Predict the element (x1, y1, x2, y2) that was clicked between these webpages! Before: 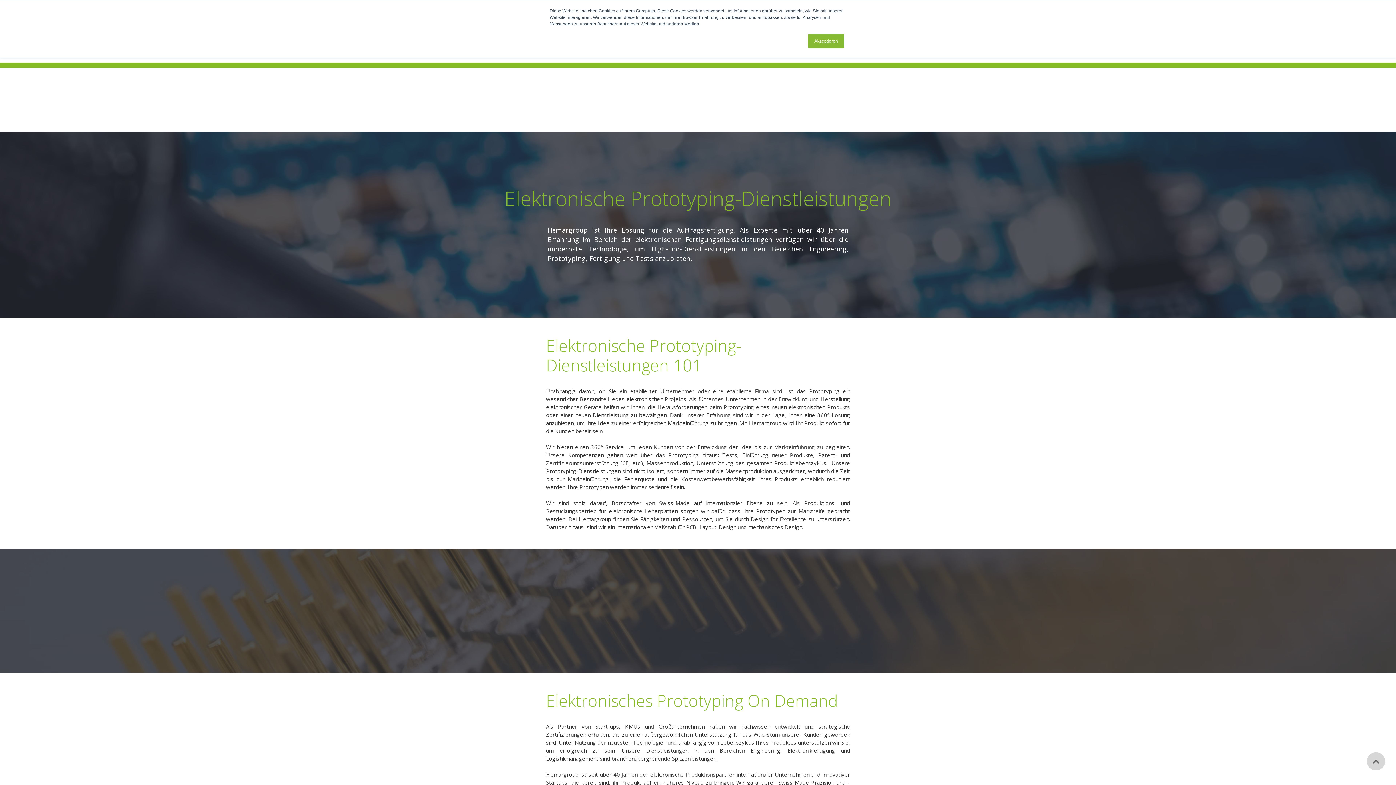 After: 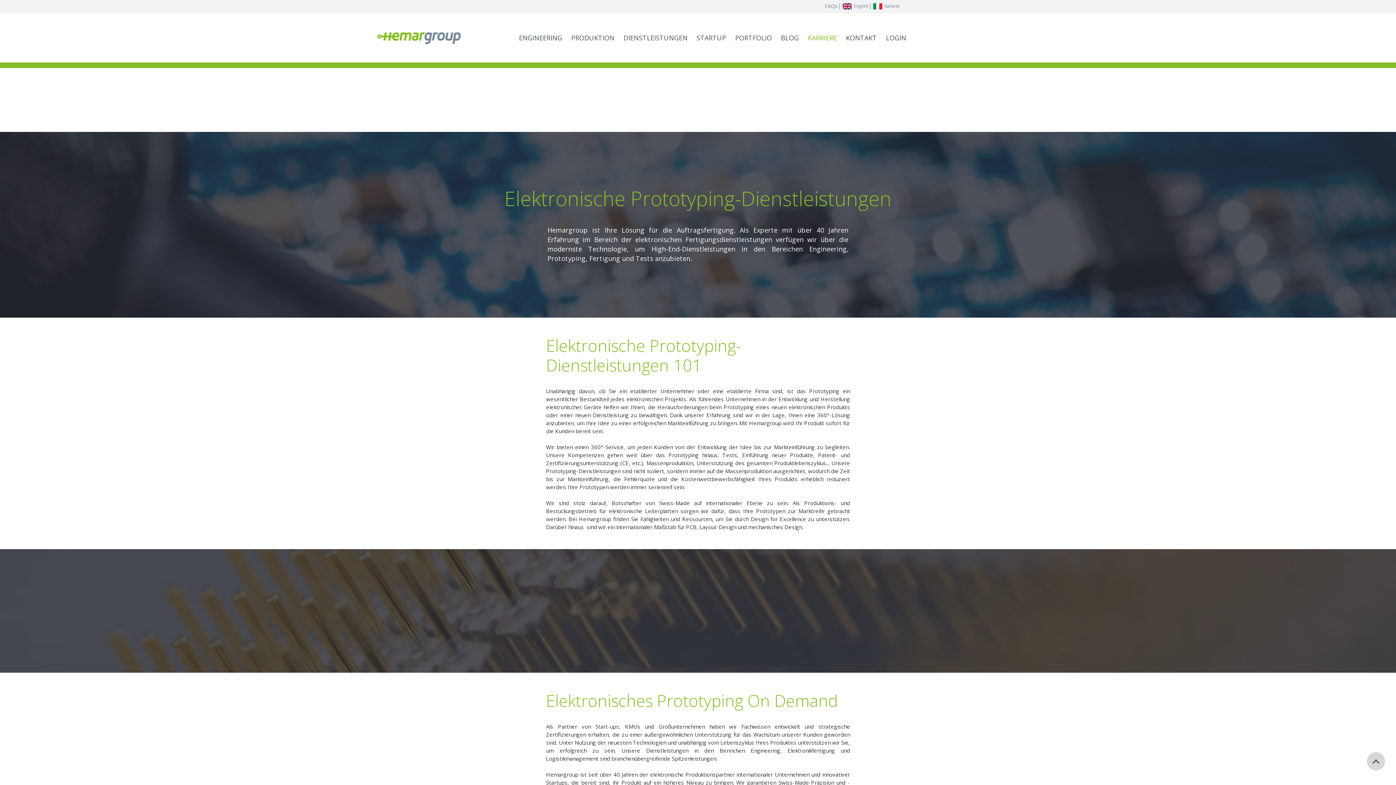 Action: label: Akzeptieren bbox: (808, 33, 844, 48)